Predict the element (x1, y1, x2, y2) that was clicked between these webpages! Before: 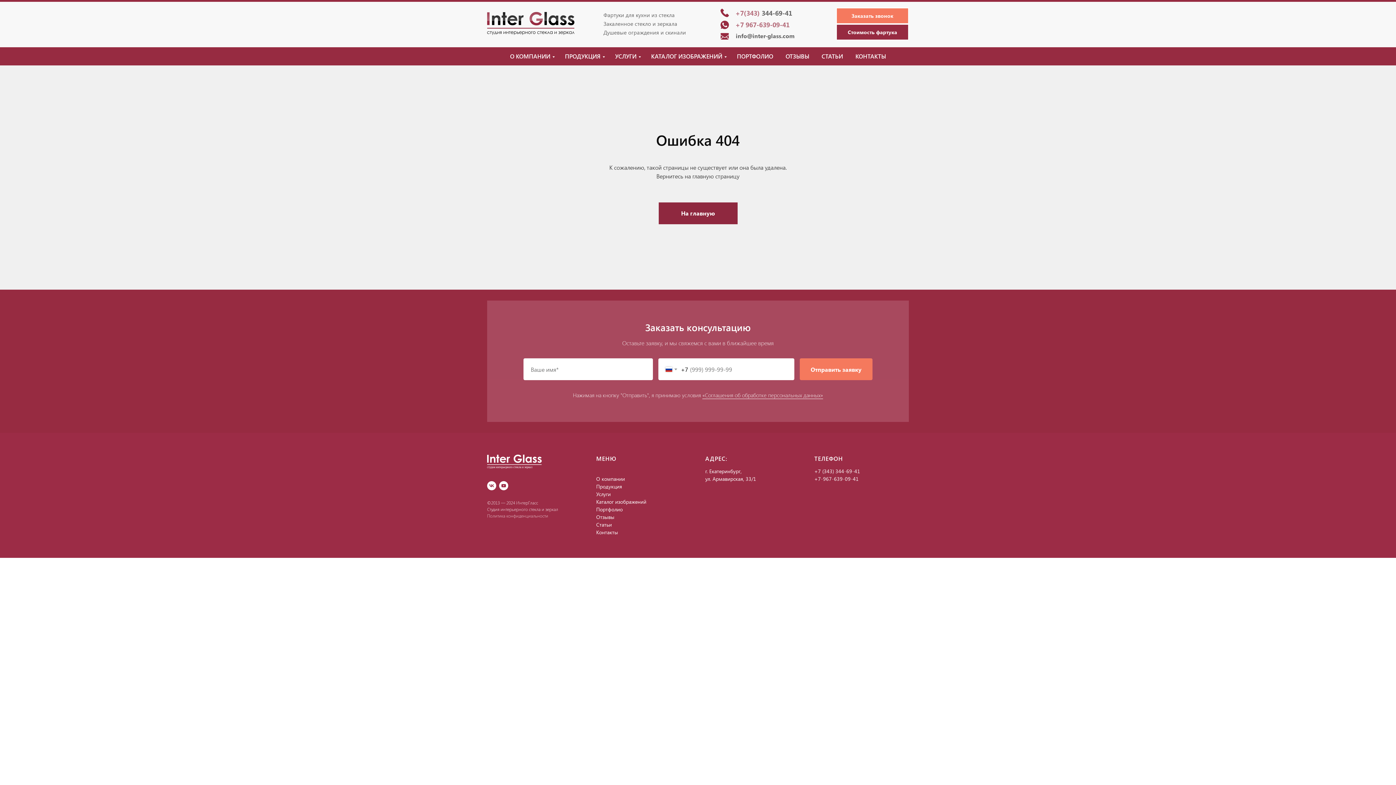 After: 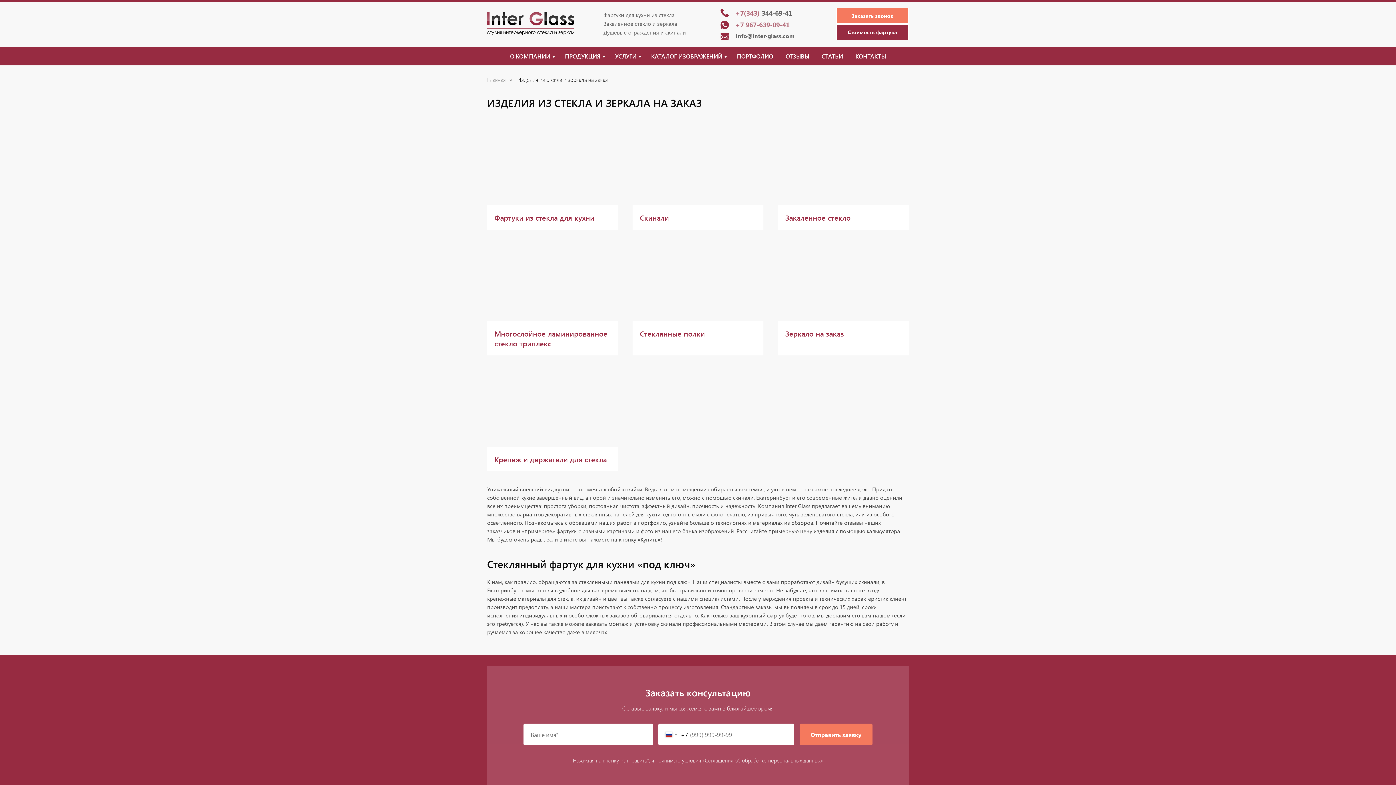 Action: label: Продукция bbox: (596, 483, 622, 490)